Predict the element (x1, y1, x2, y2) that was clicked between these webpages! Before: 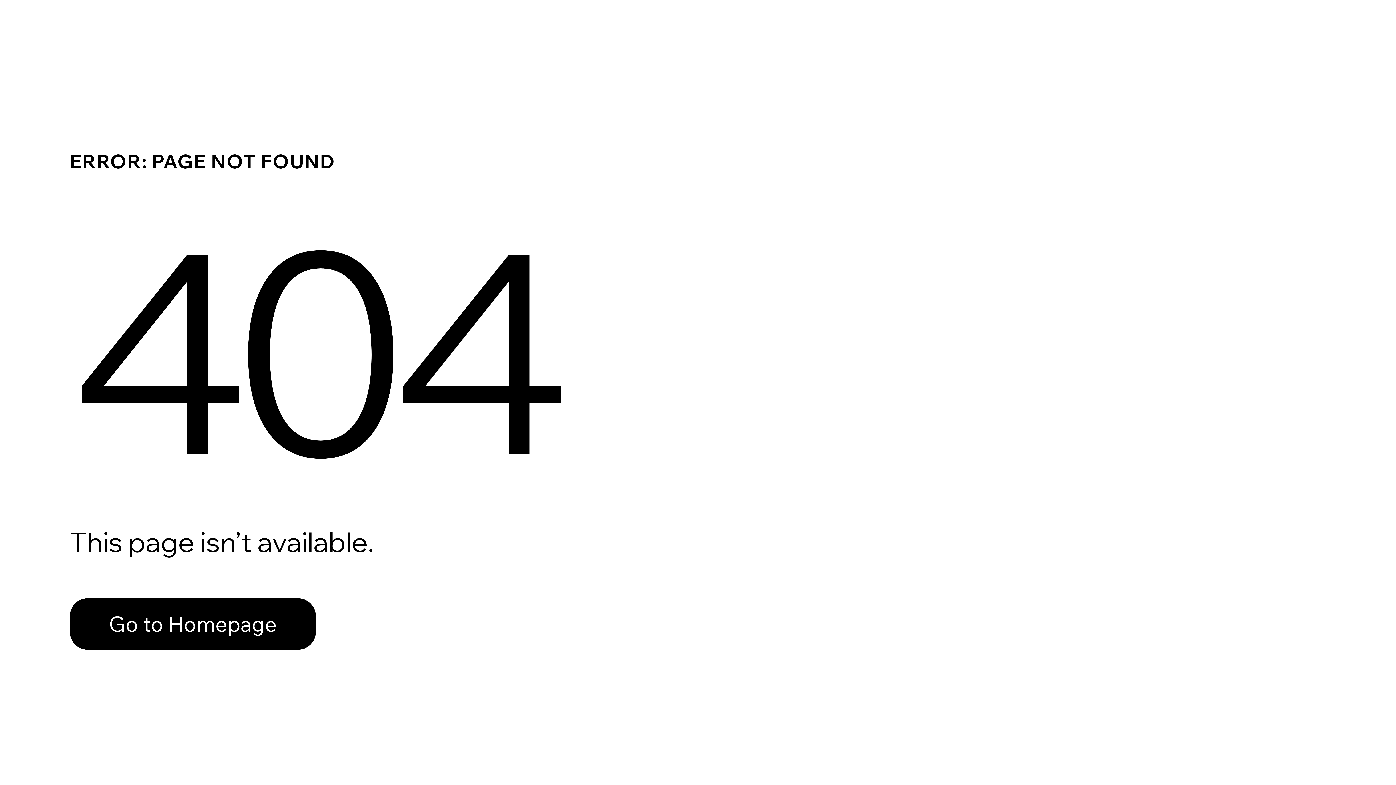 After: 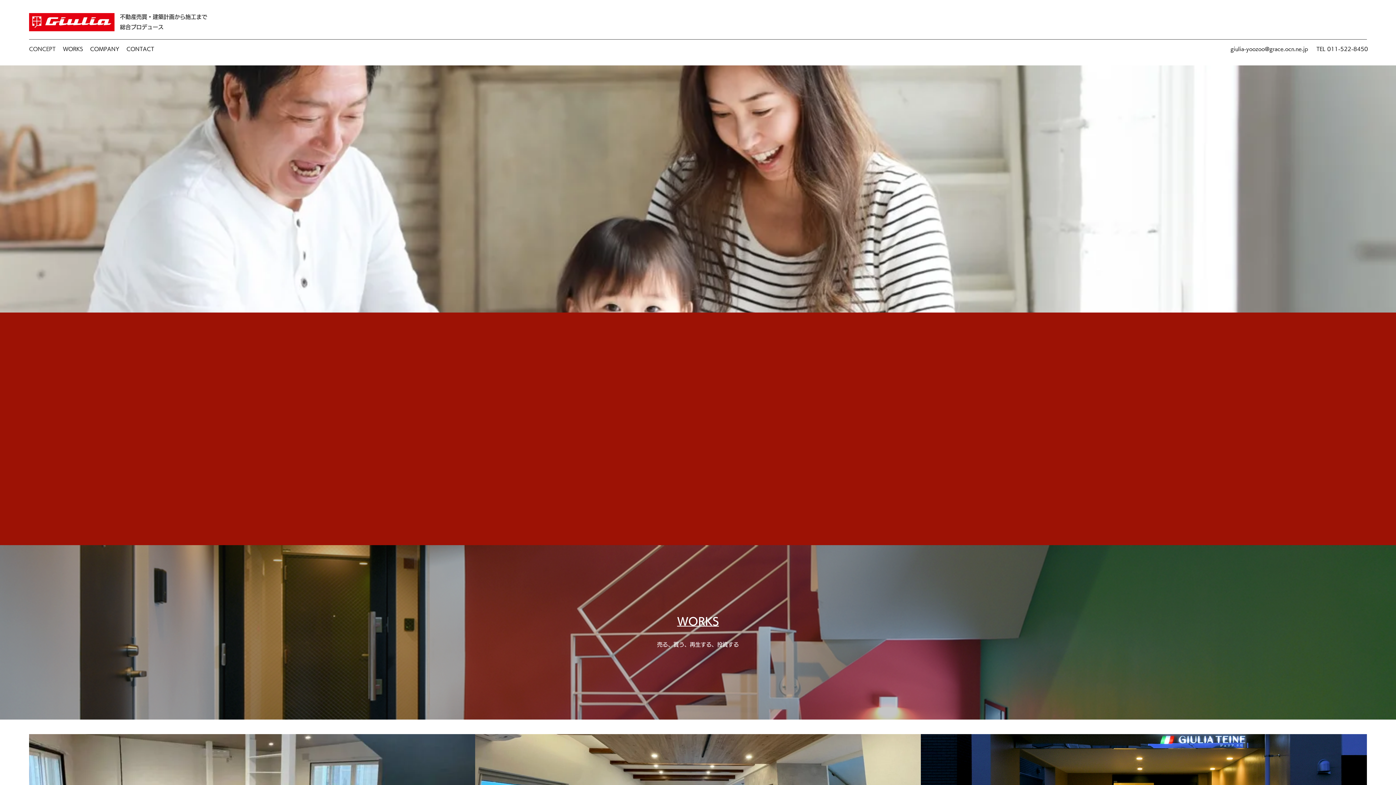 Action: label: Go to Homepage bbox: (69, 582, 768, 659)